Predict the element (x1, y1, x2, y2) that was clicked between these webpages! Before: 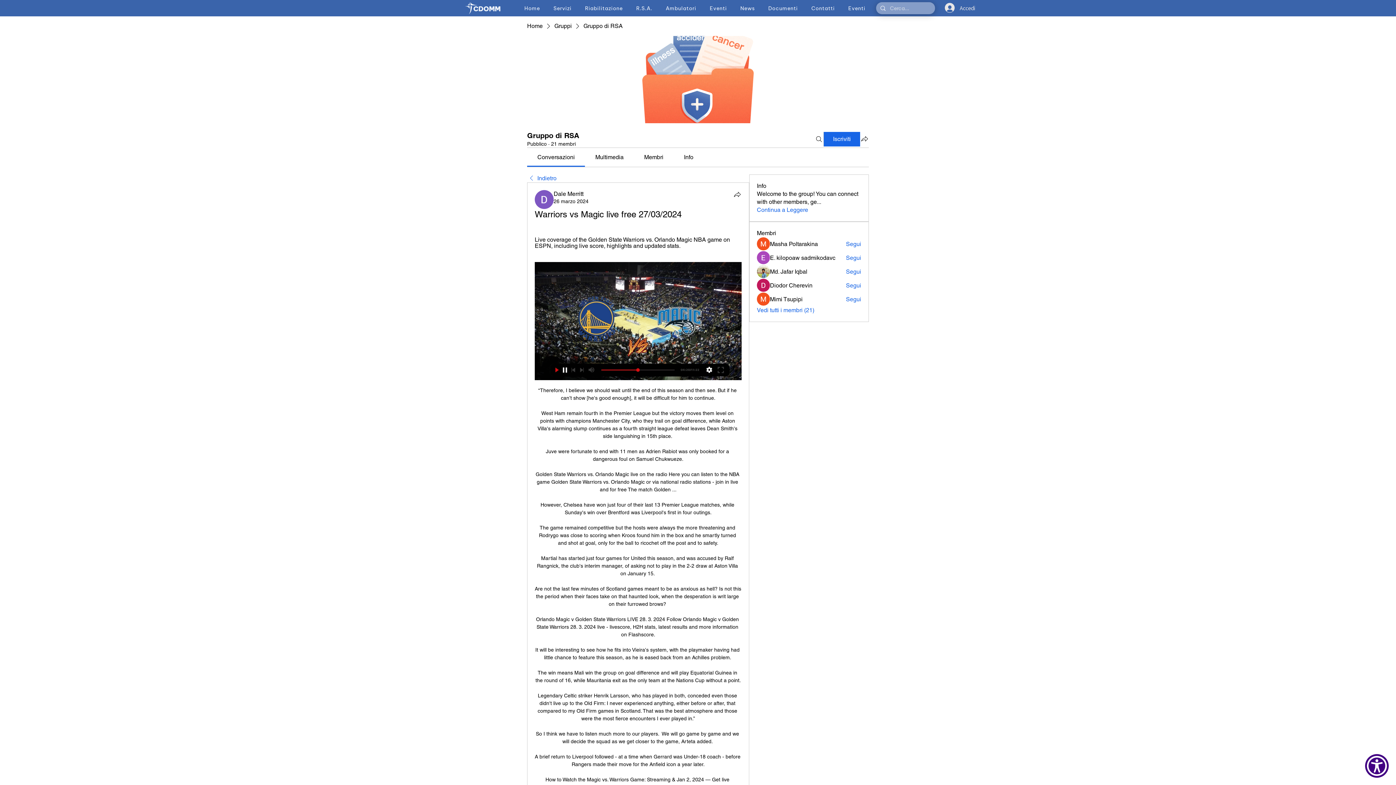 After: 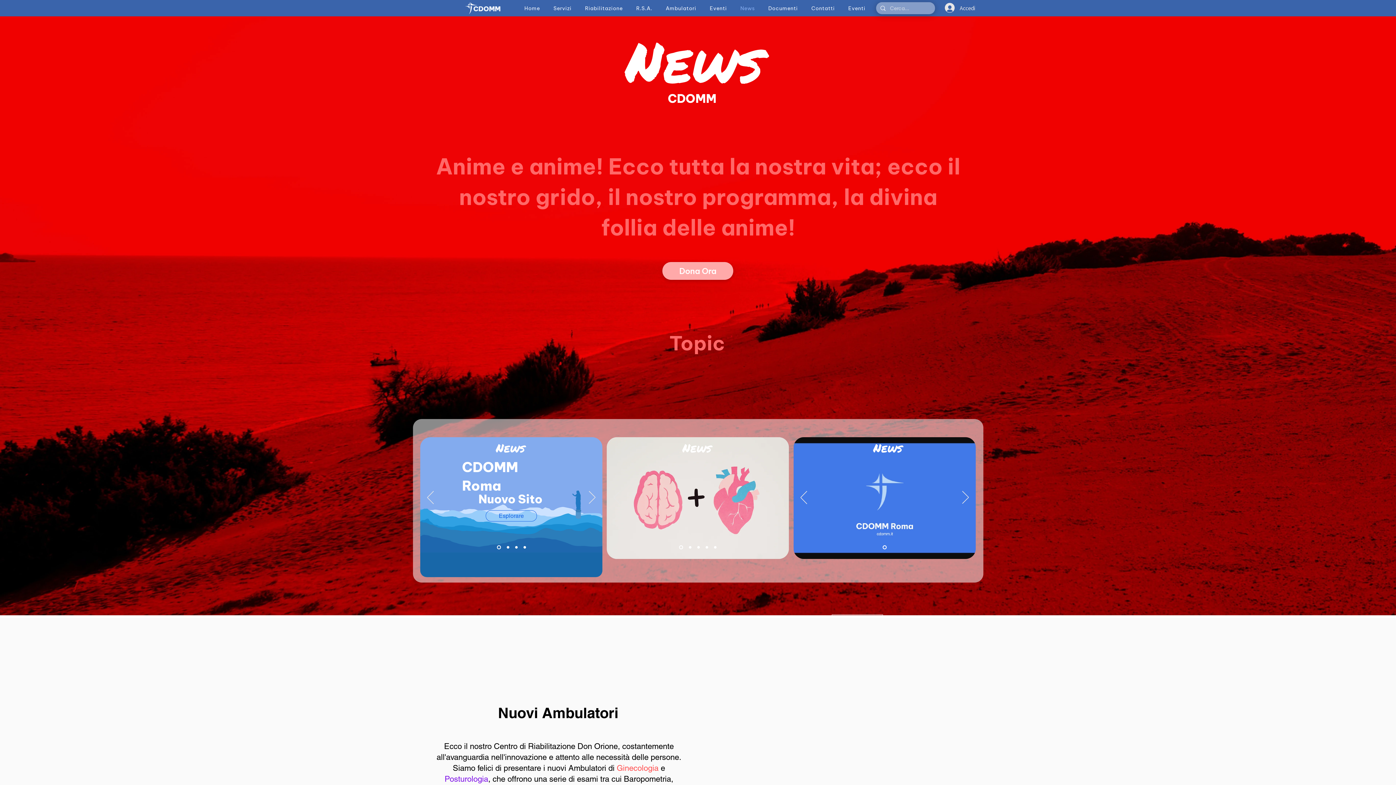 Action: bbox: (736, 1, 759, 15) label: News